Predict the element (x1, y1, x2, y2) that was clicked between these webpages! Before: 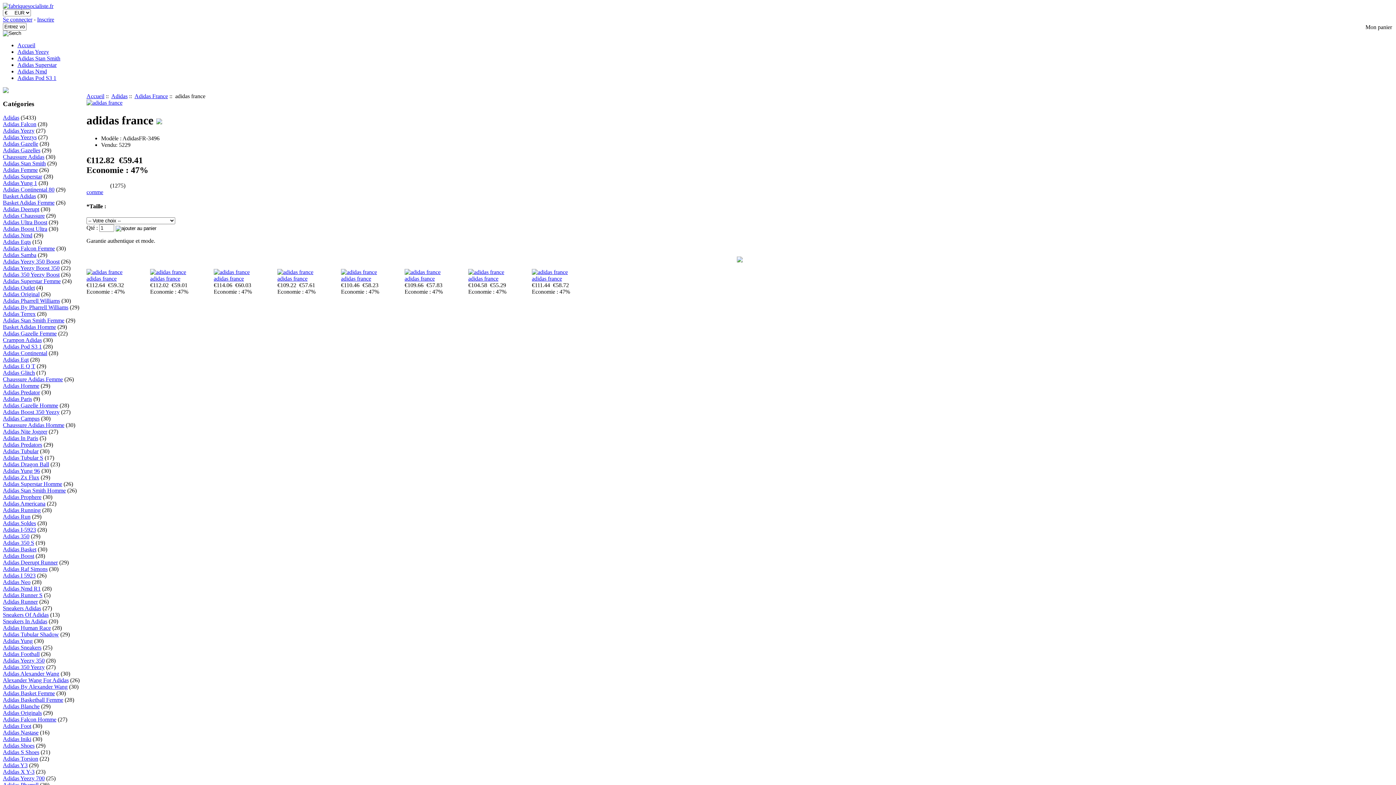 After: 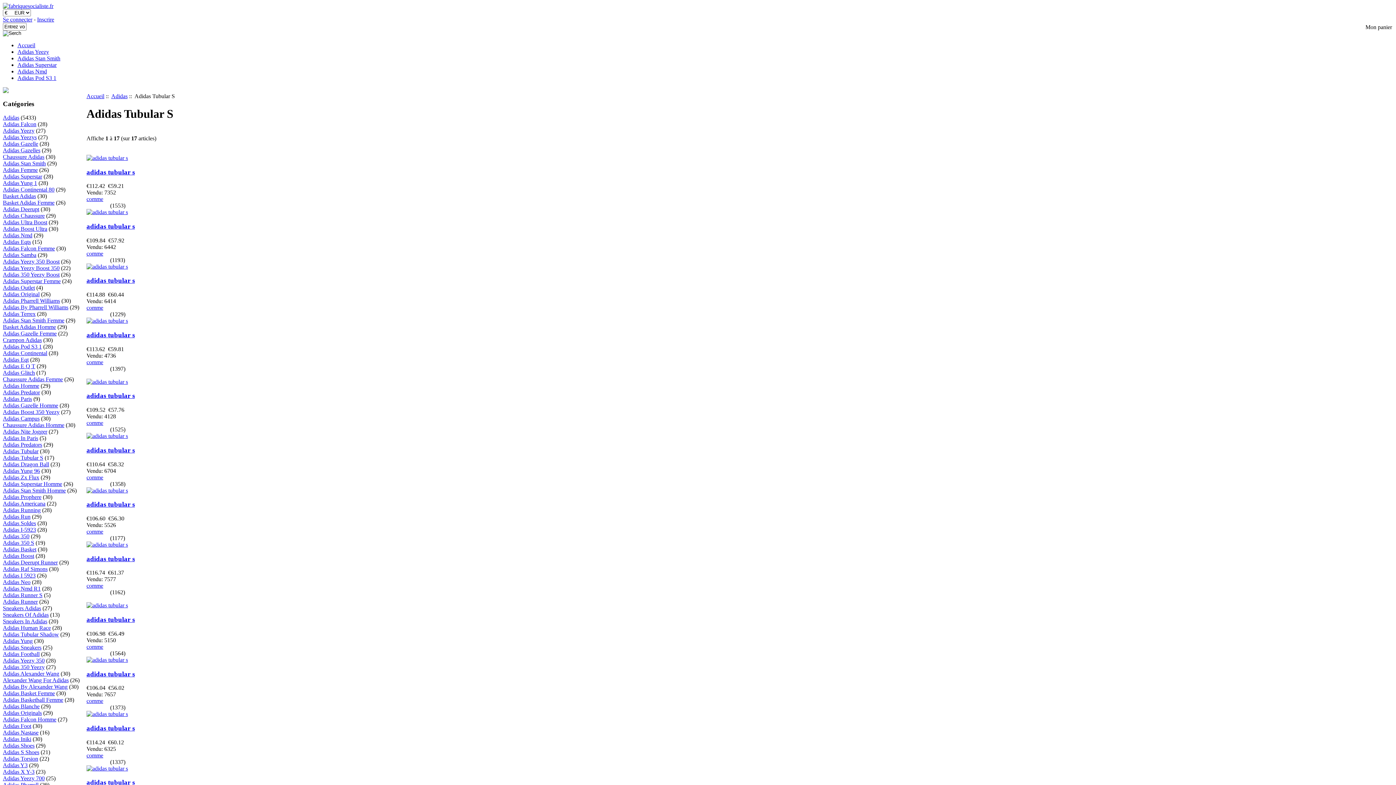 Action: label: Adidas Tubular S bbox: (2, 455, 43, 461)